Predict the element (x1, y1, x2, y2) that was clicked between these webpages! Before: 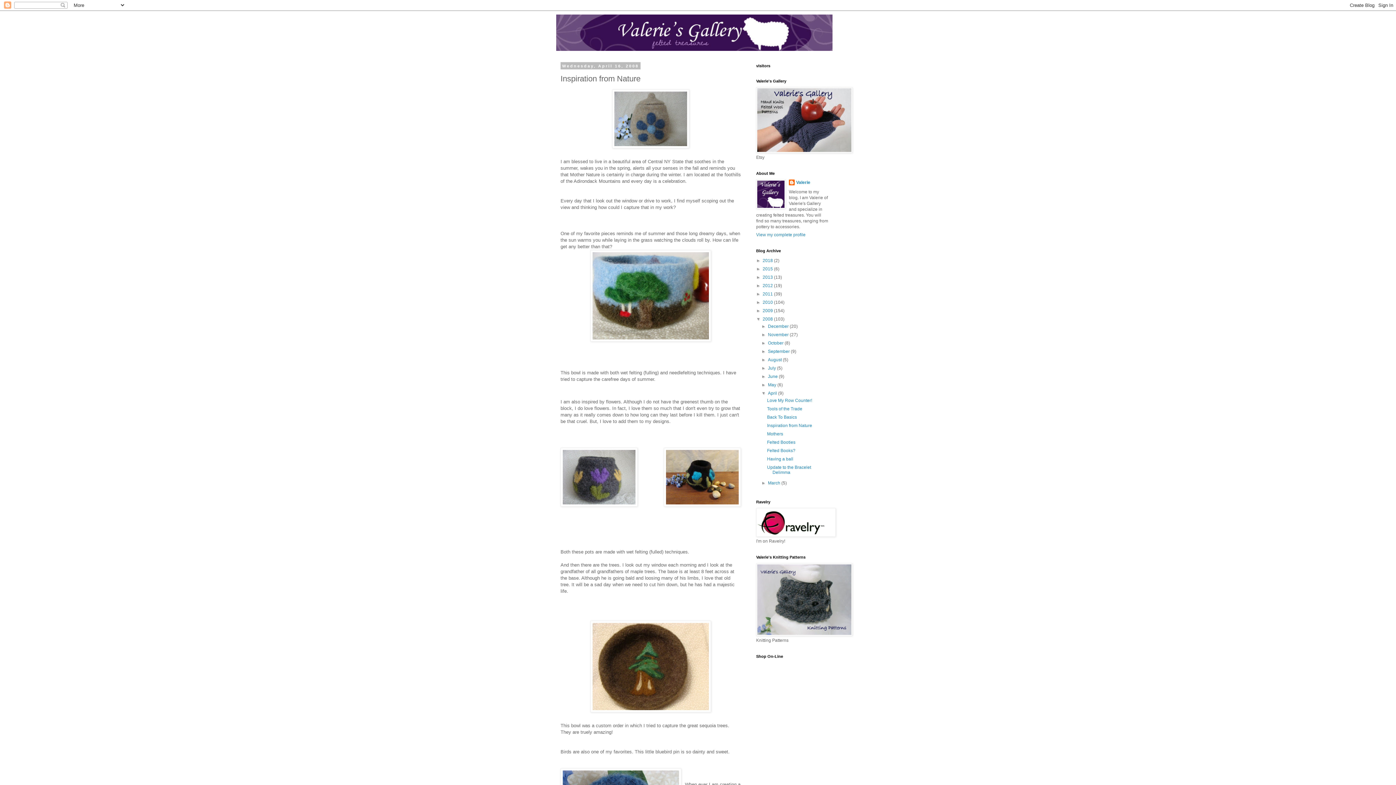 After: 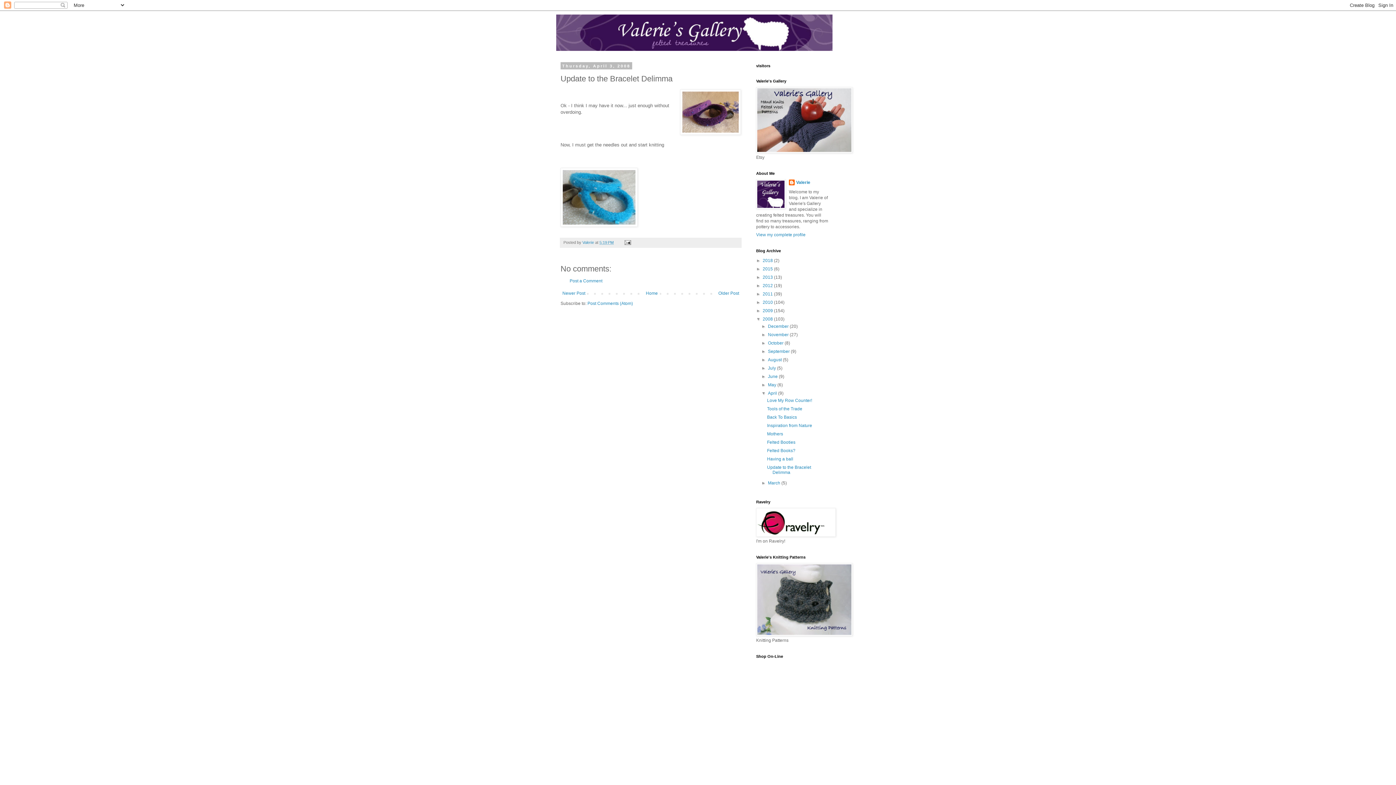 Action: label: Update to the Bracelet Delimma bbox: (767, 465, 811, 475)